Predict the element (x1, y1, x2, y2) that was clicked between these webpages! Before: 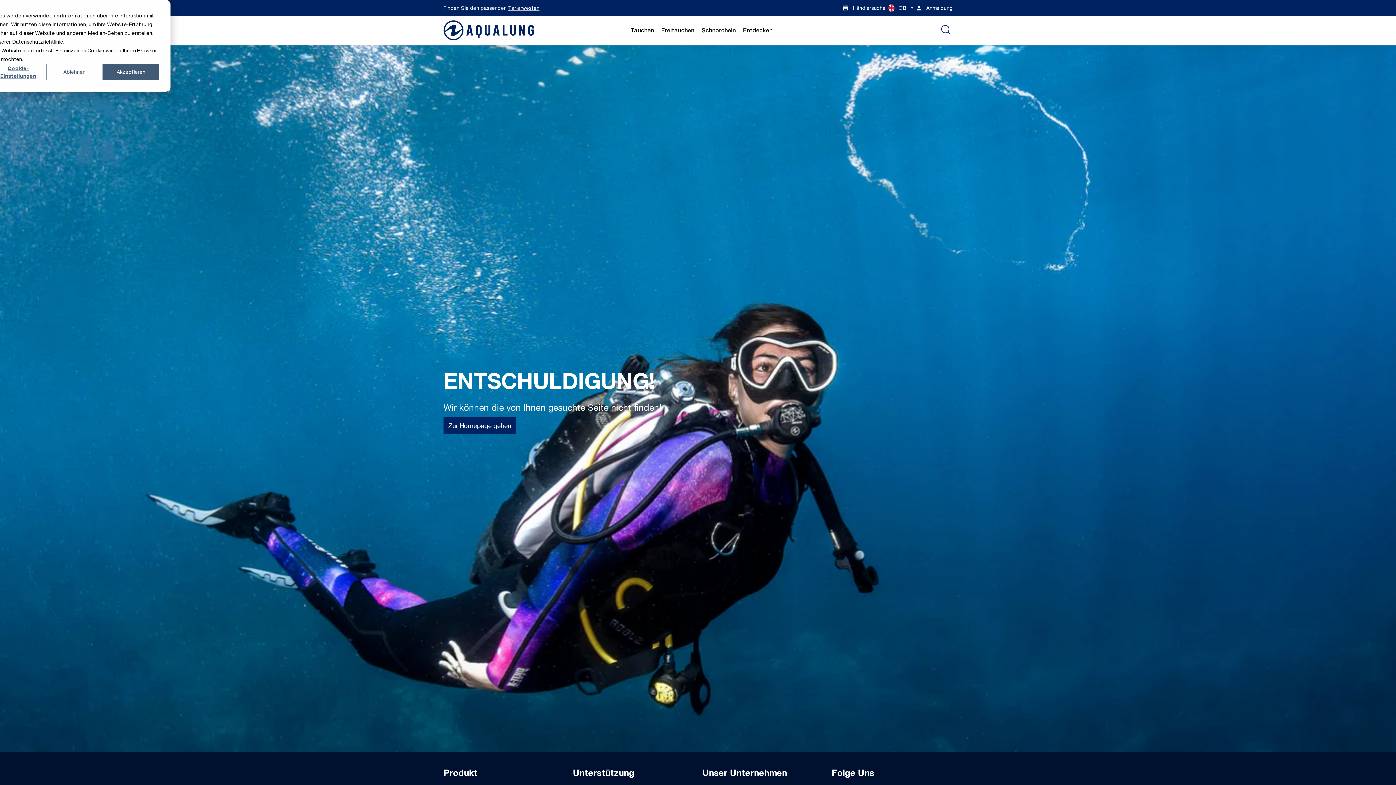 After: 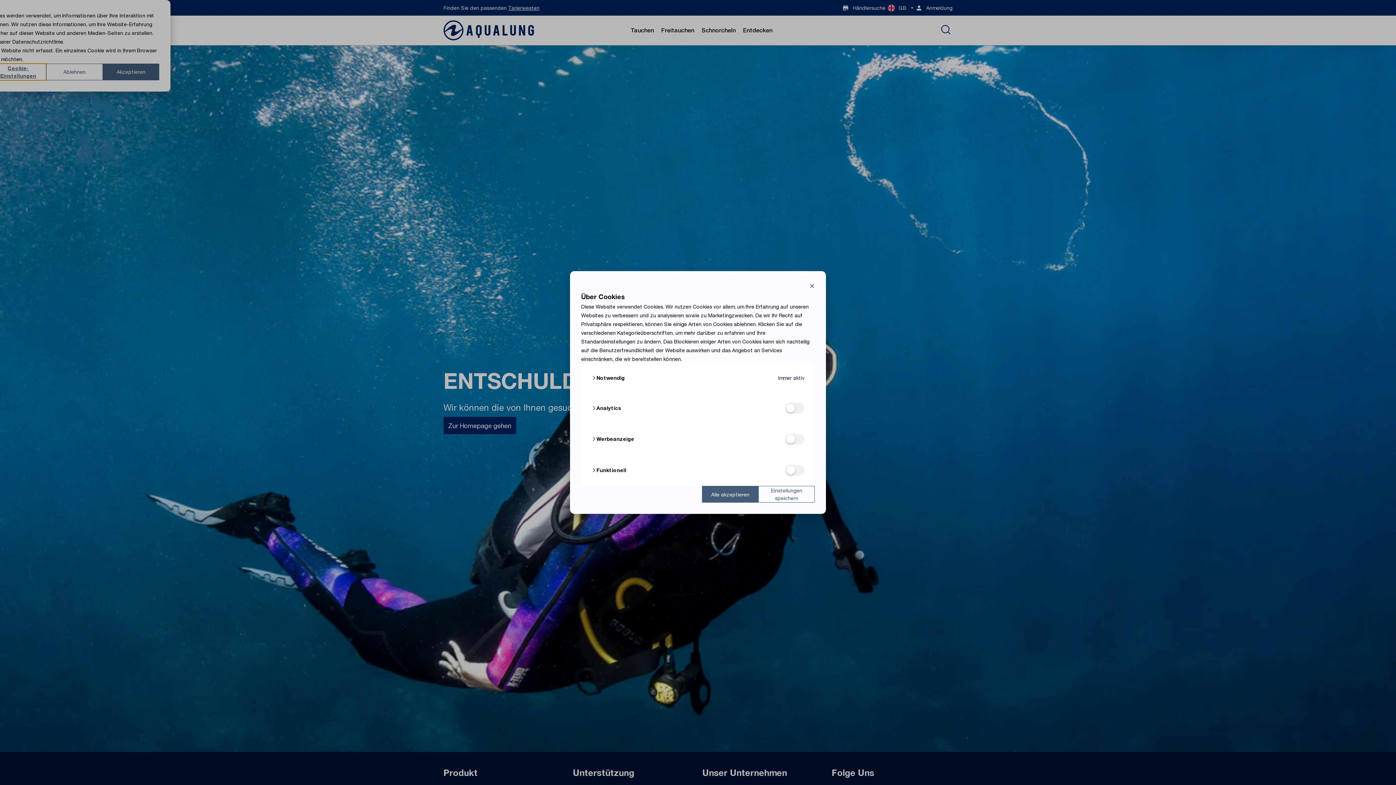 Action: bbox: (-9, 63, 46, 80) label: Cookie-Einstellungen